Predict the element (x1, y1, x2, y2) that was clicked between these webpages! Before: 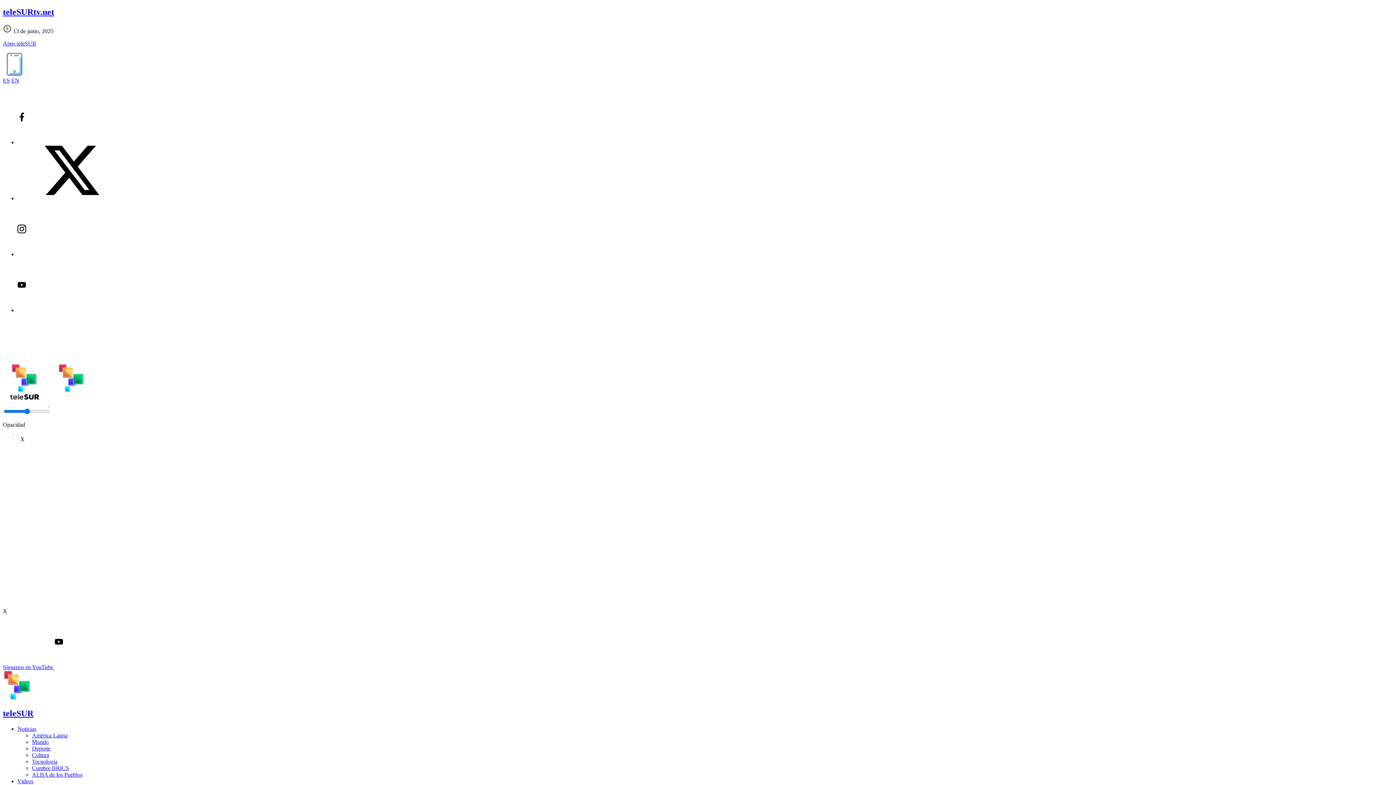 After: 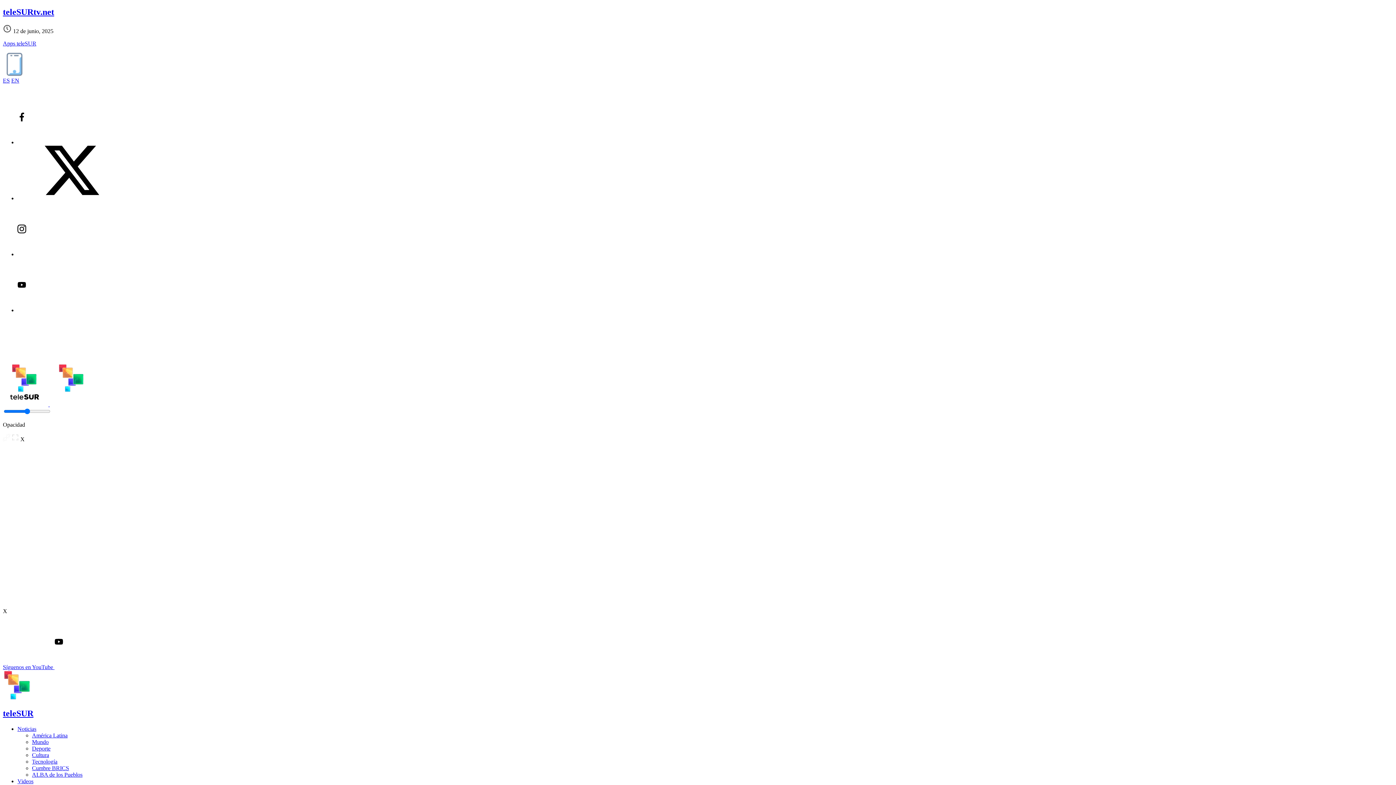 Action: bbox: (32, 745, 50, 751) label: Deporte